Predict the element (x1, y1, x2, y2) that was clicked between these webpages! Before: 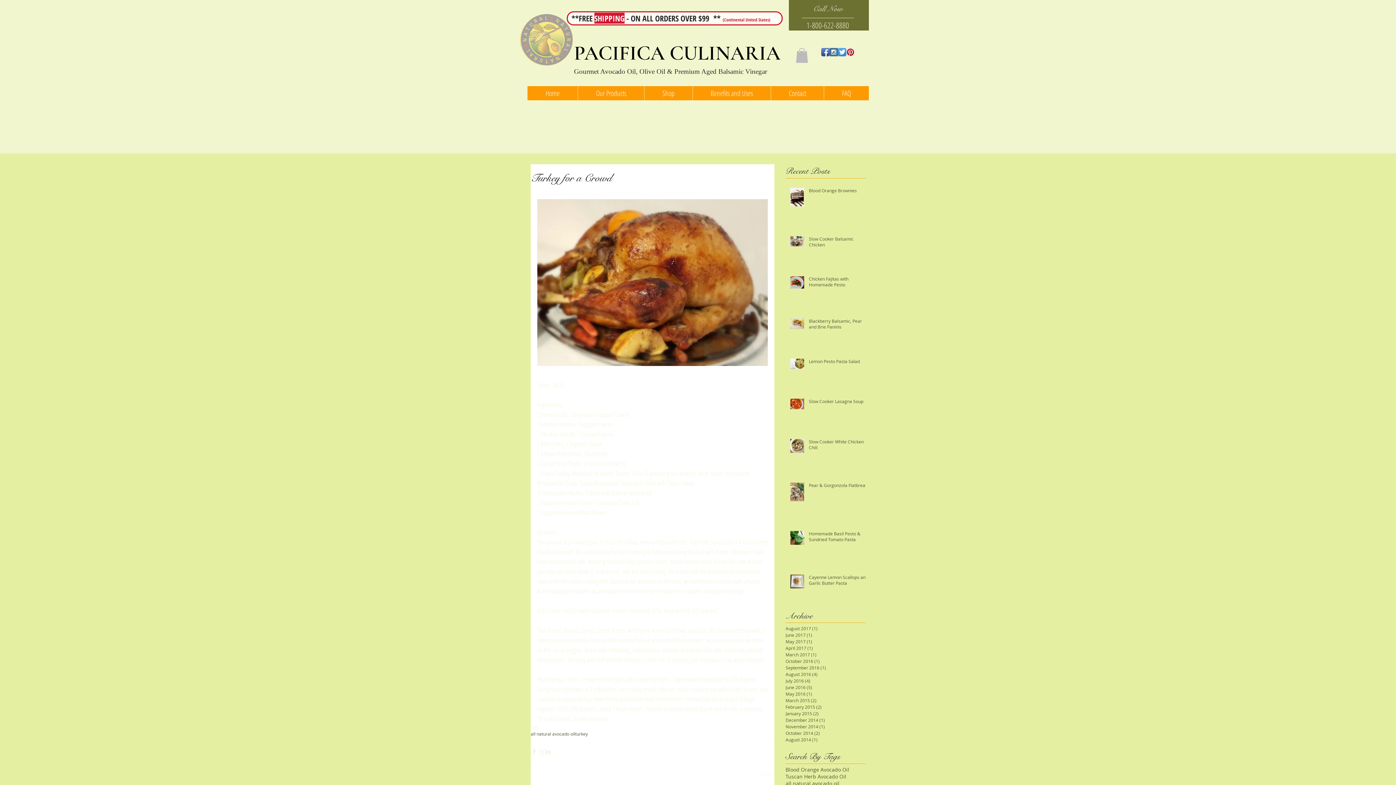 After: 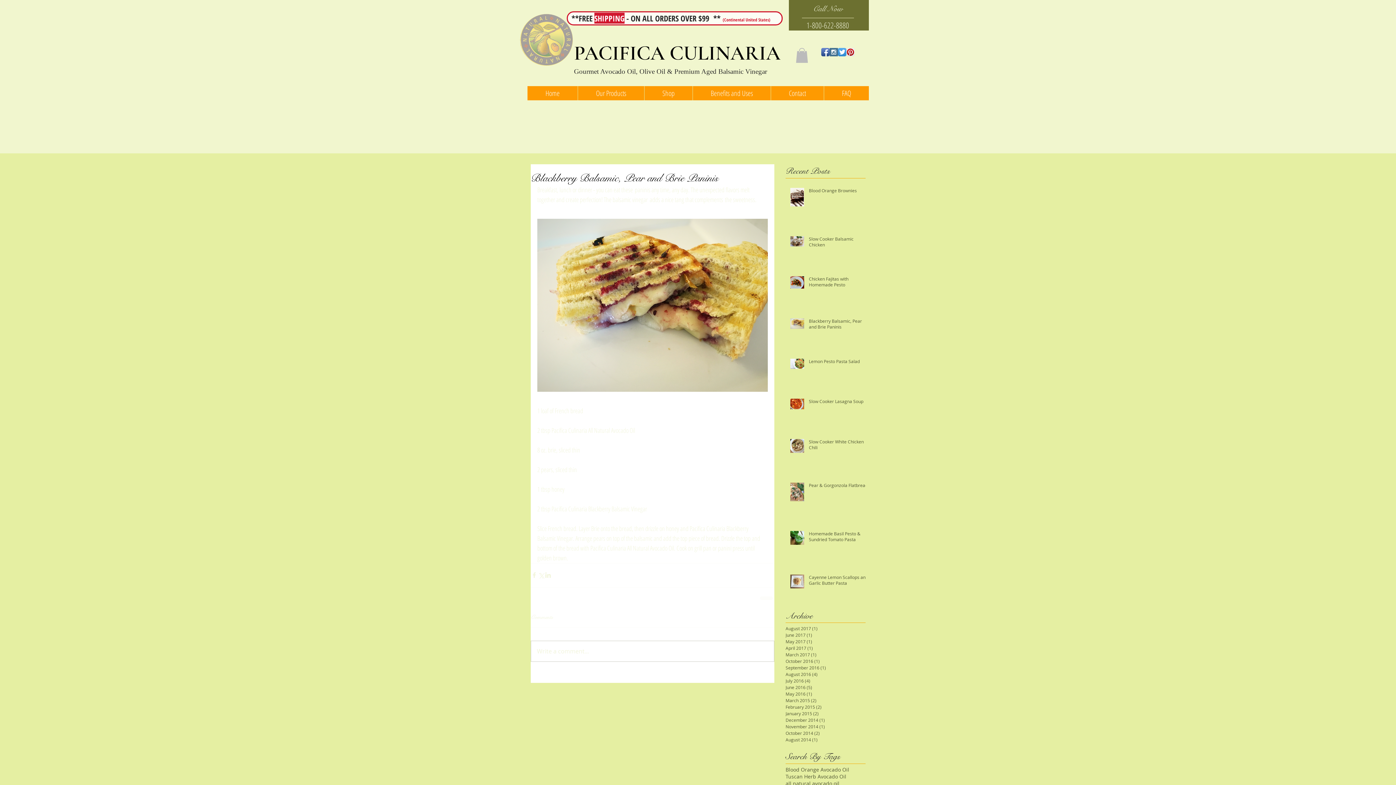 Action: label: Blackberry Balsamic, Pear and Brie Paninis bbox: (809, 318, 870, 332)